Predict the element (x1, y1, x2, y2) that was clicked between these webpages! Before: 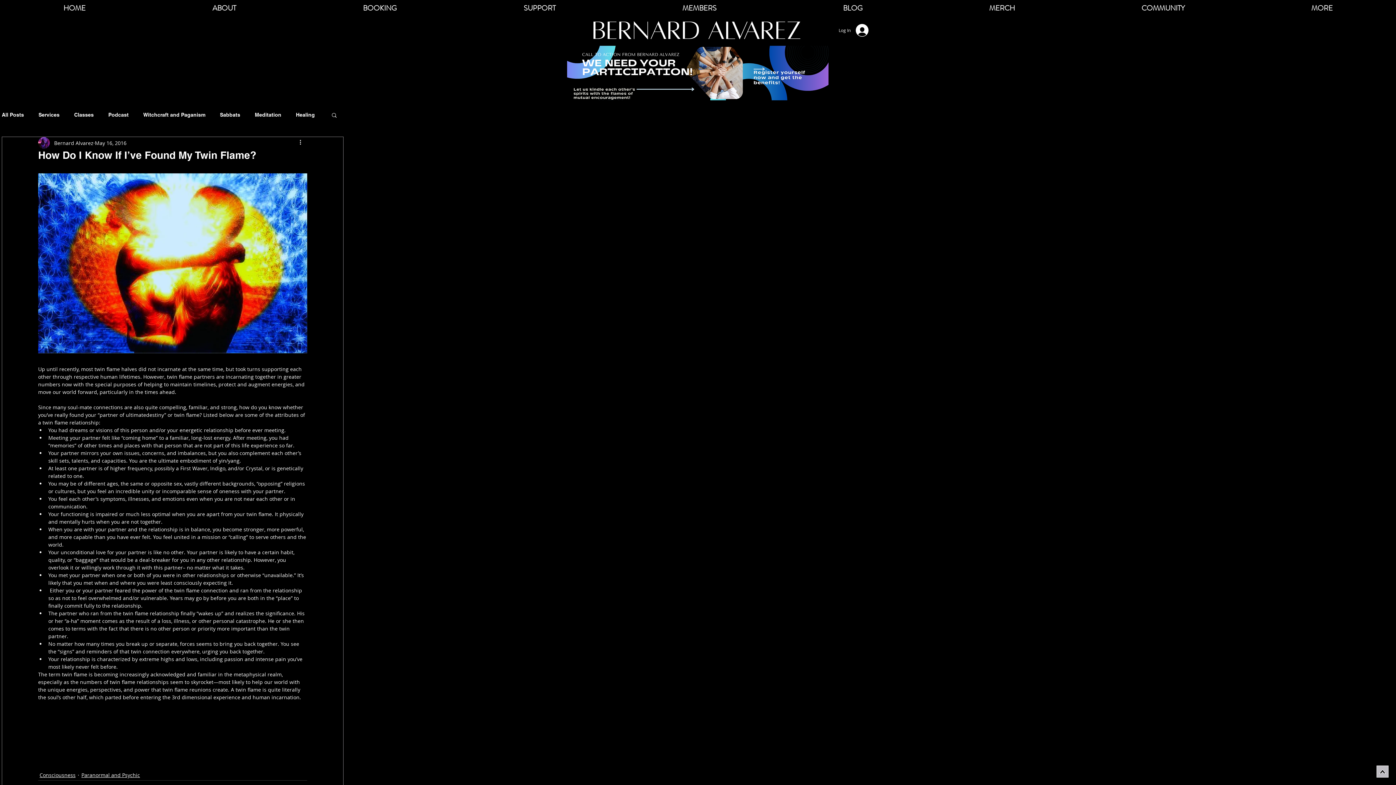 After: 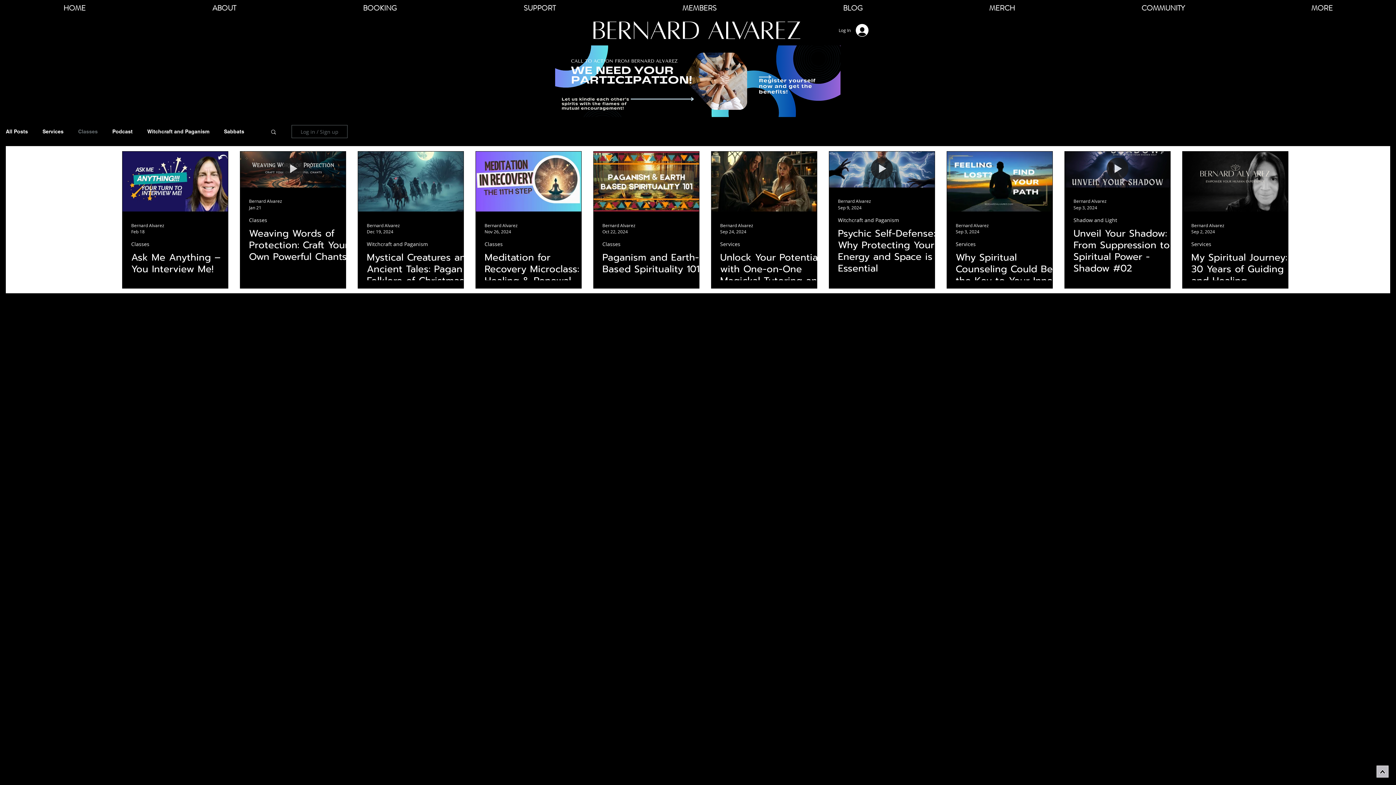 Action: label: Classes bbox: (74, 111, 93, 118)